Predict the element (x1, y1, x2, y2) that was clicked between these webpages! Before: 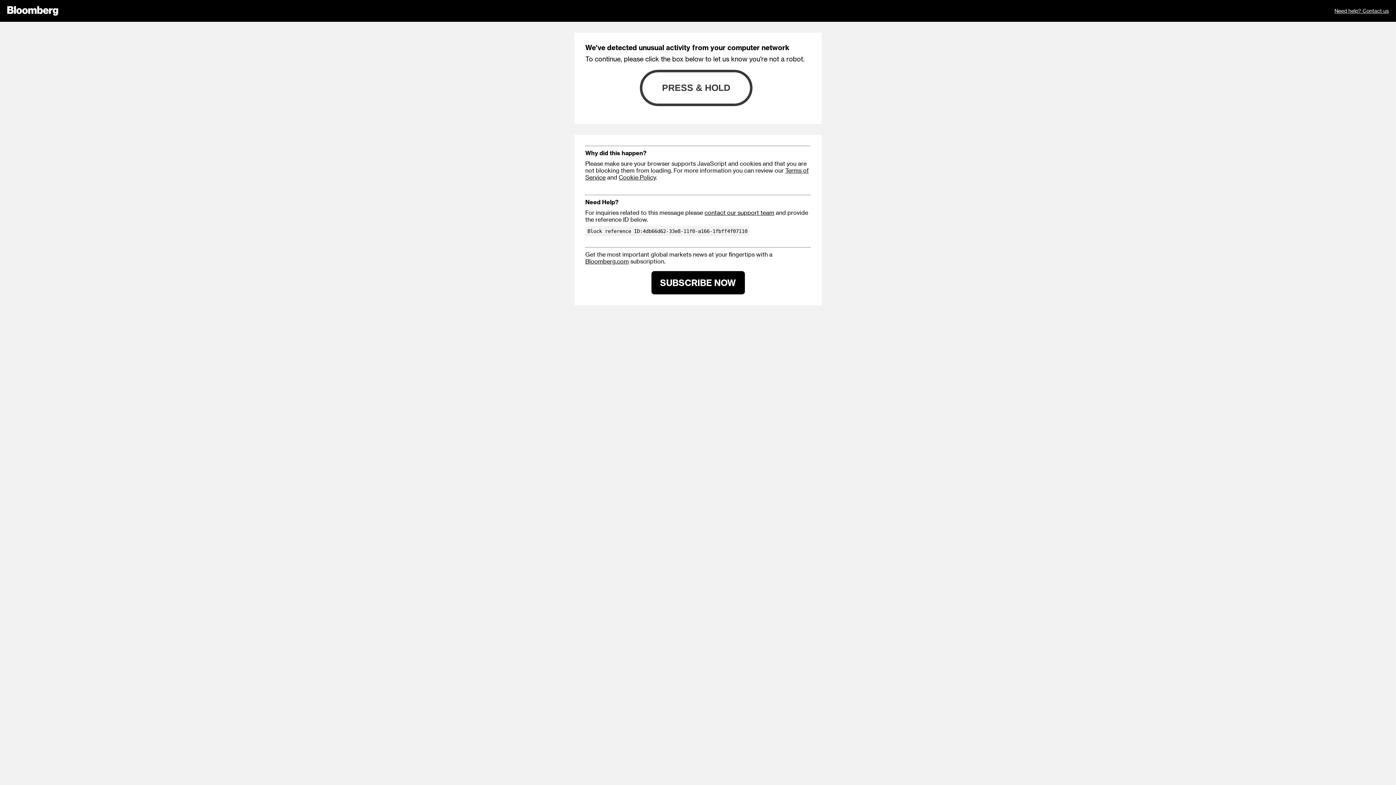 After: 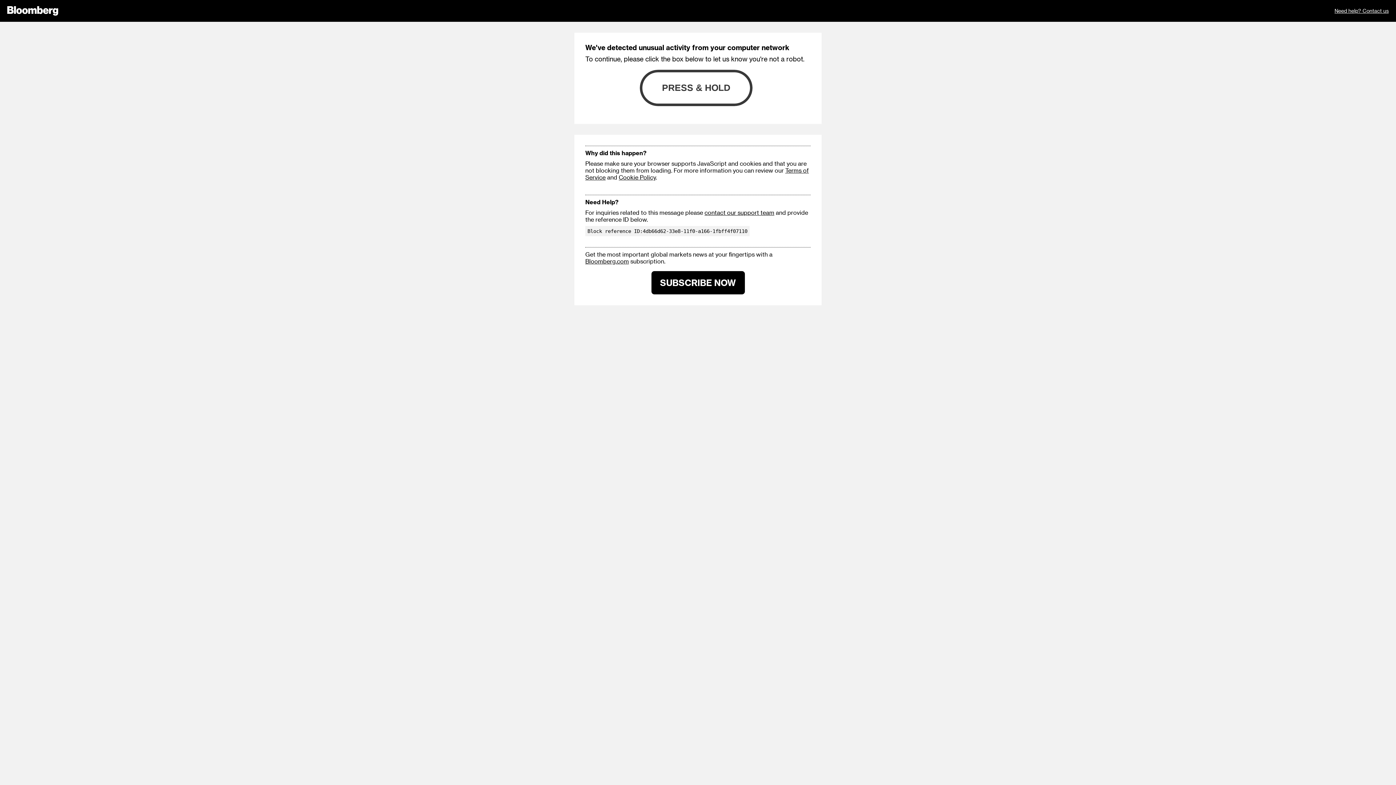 Action: bbox: (585, 257, 629, 264) label: Bloomberg.com